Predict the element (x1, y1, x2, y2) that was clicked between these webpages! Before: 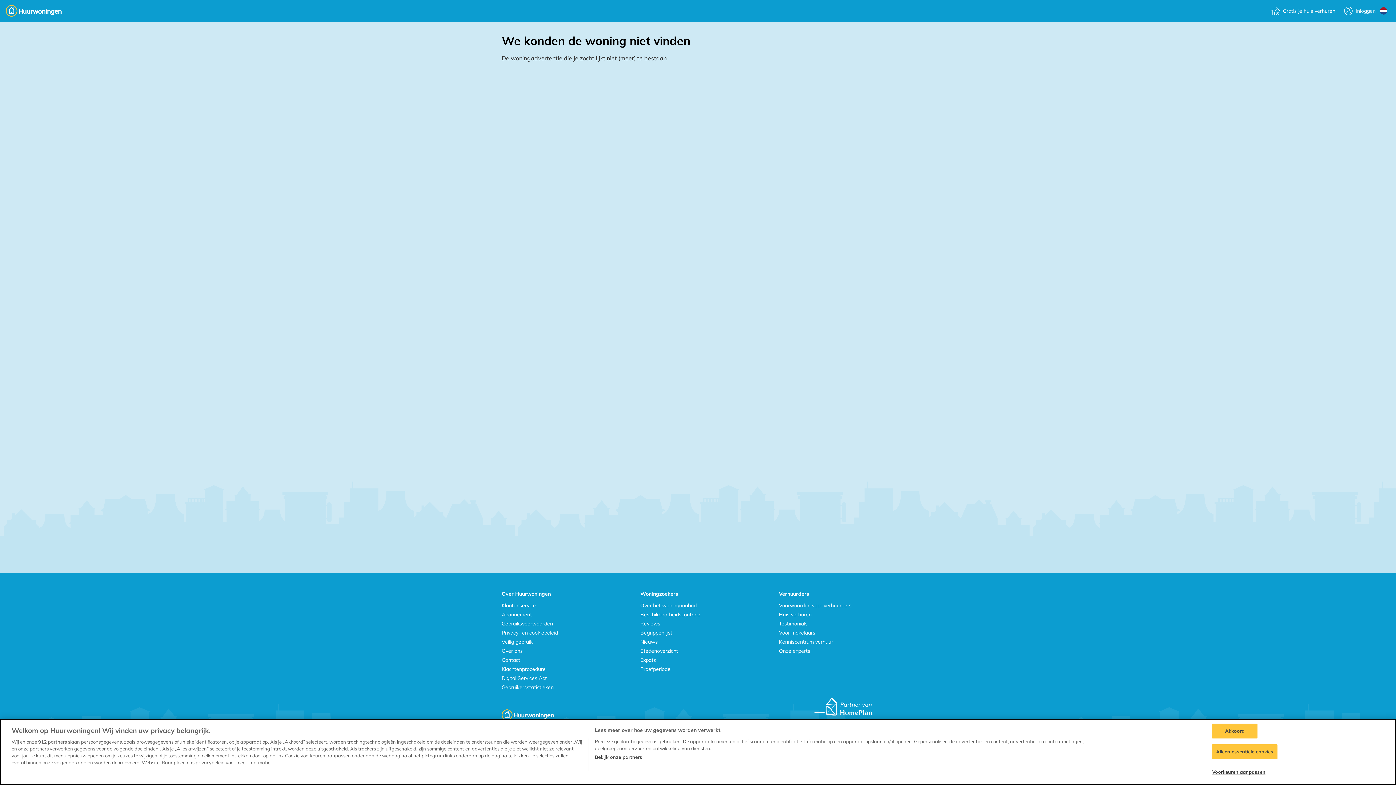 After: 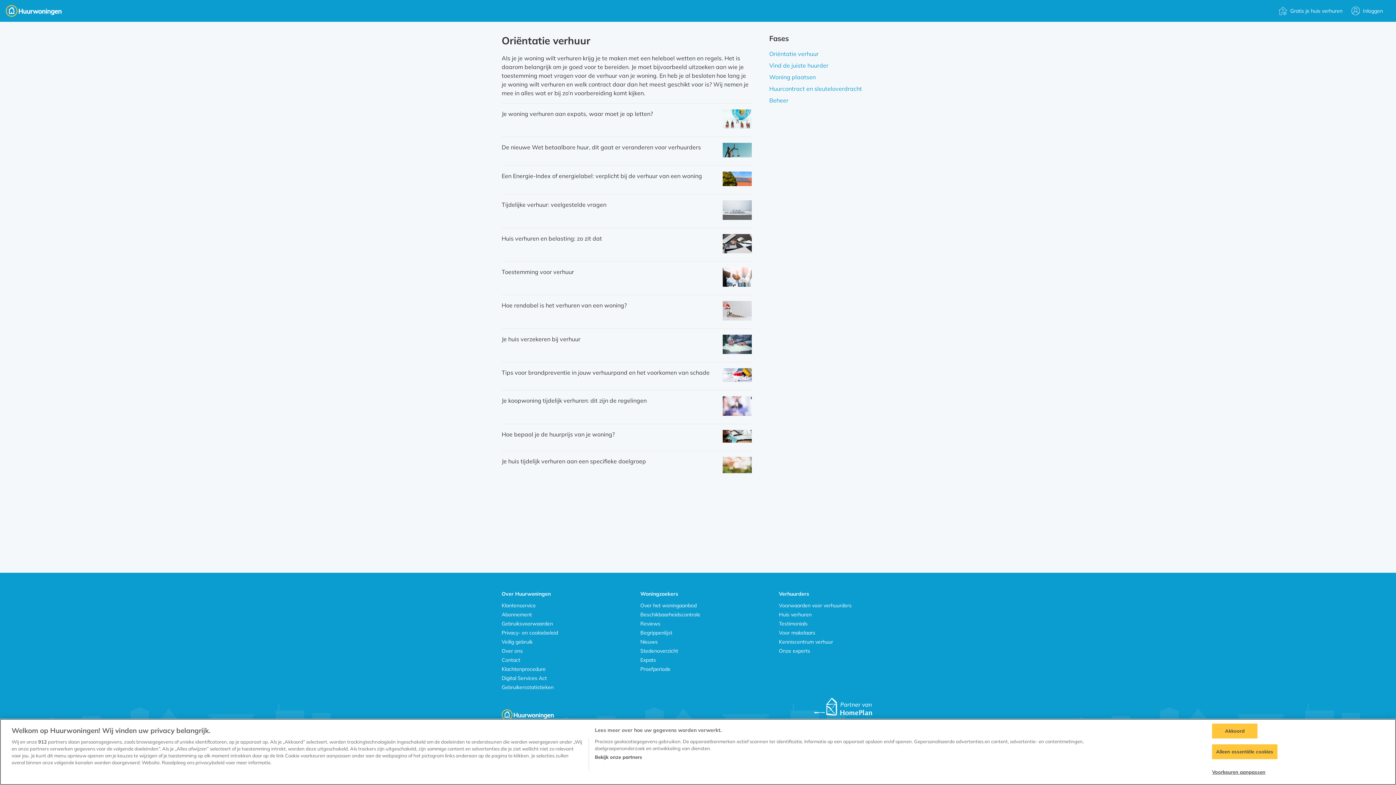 Action: bbox: (779, 638, 833, 645) label: Kenniscentrum verhuur